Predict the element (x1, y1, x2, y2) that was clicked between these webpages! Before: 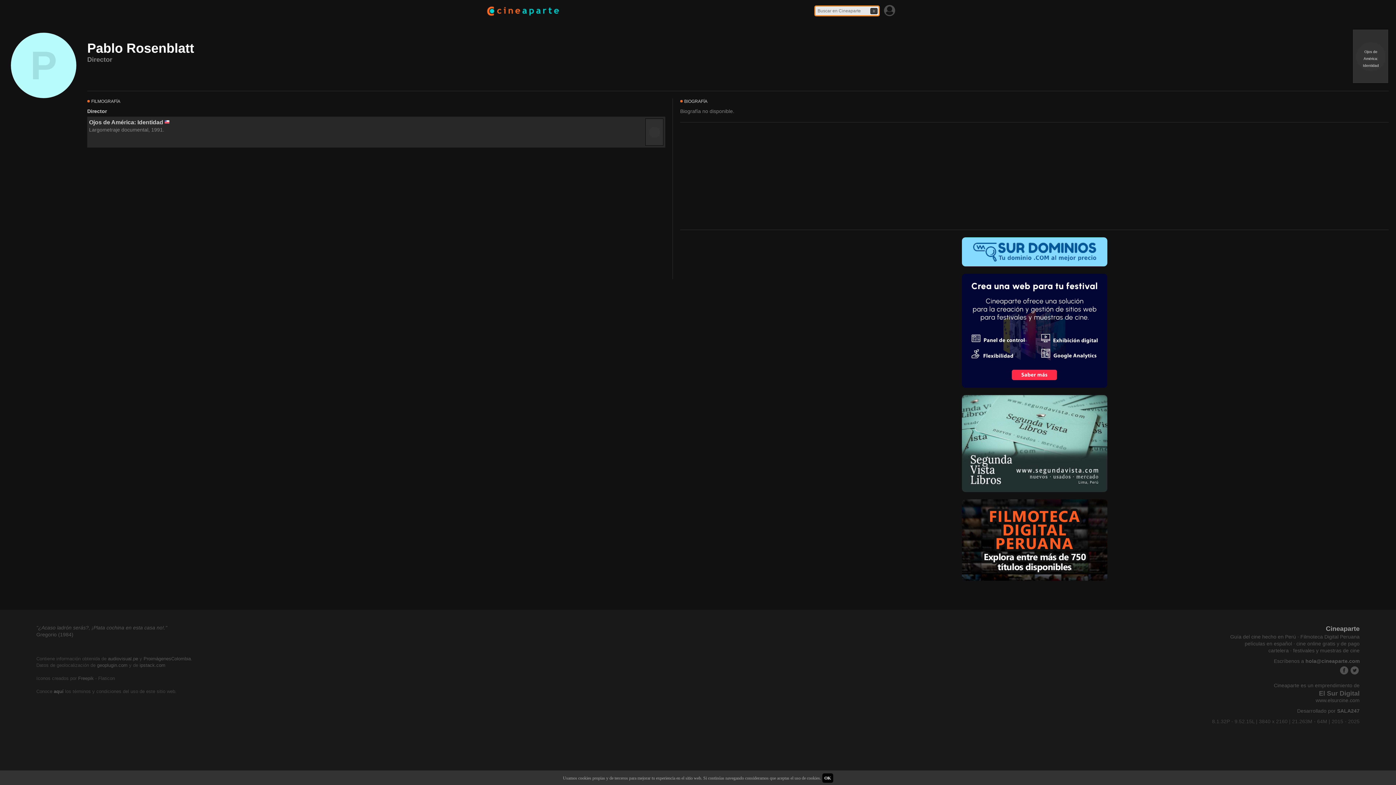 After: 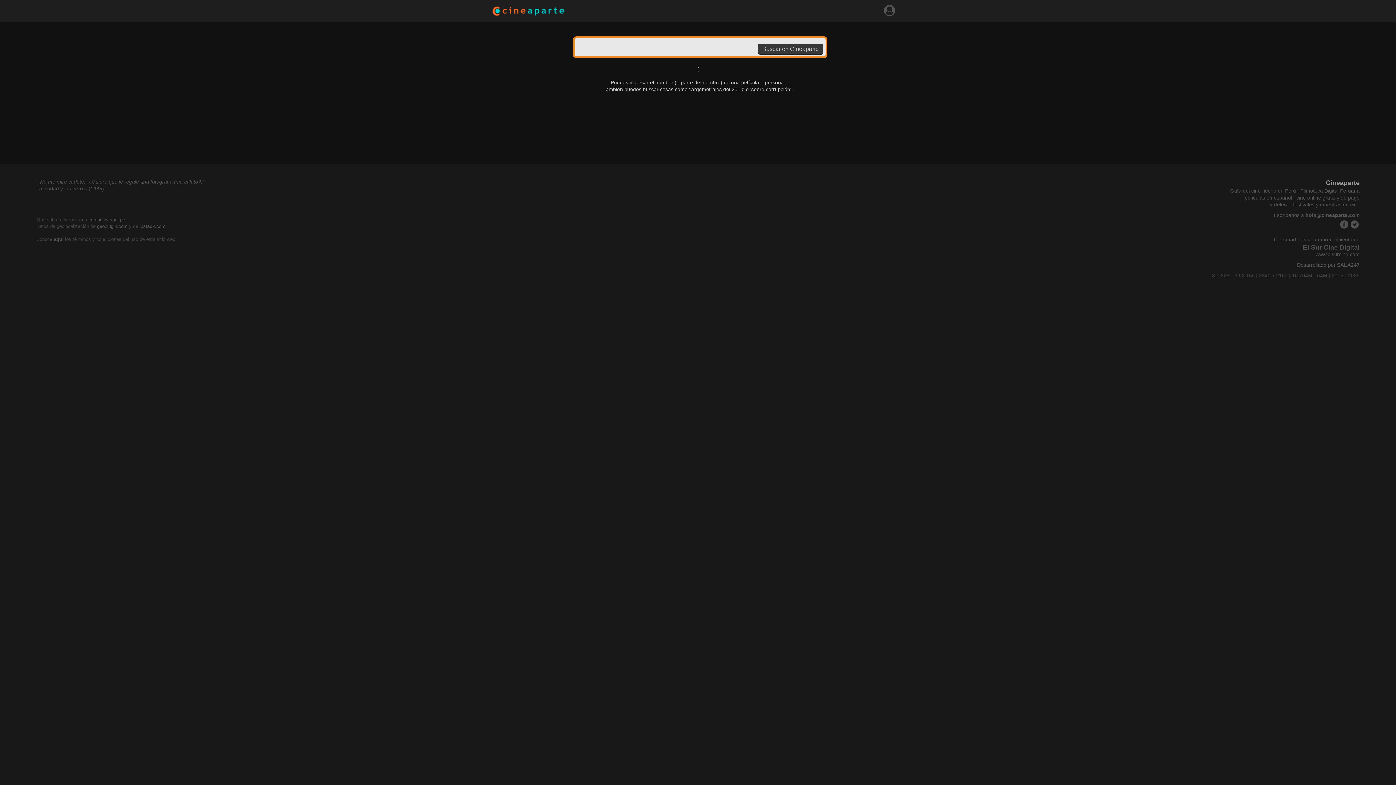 Action: bbox: (870, 8, 877, 14) label: Ir